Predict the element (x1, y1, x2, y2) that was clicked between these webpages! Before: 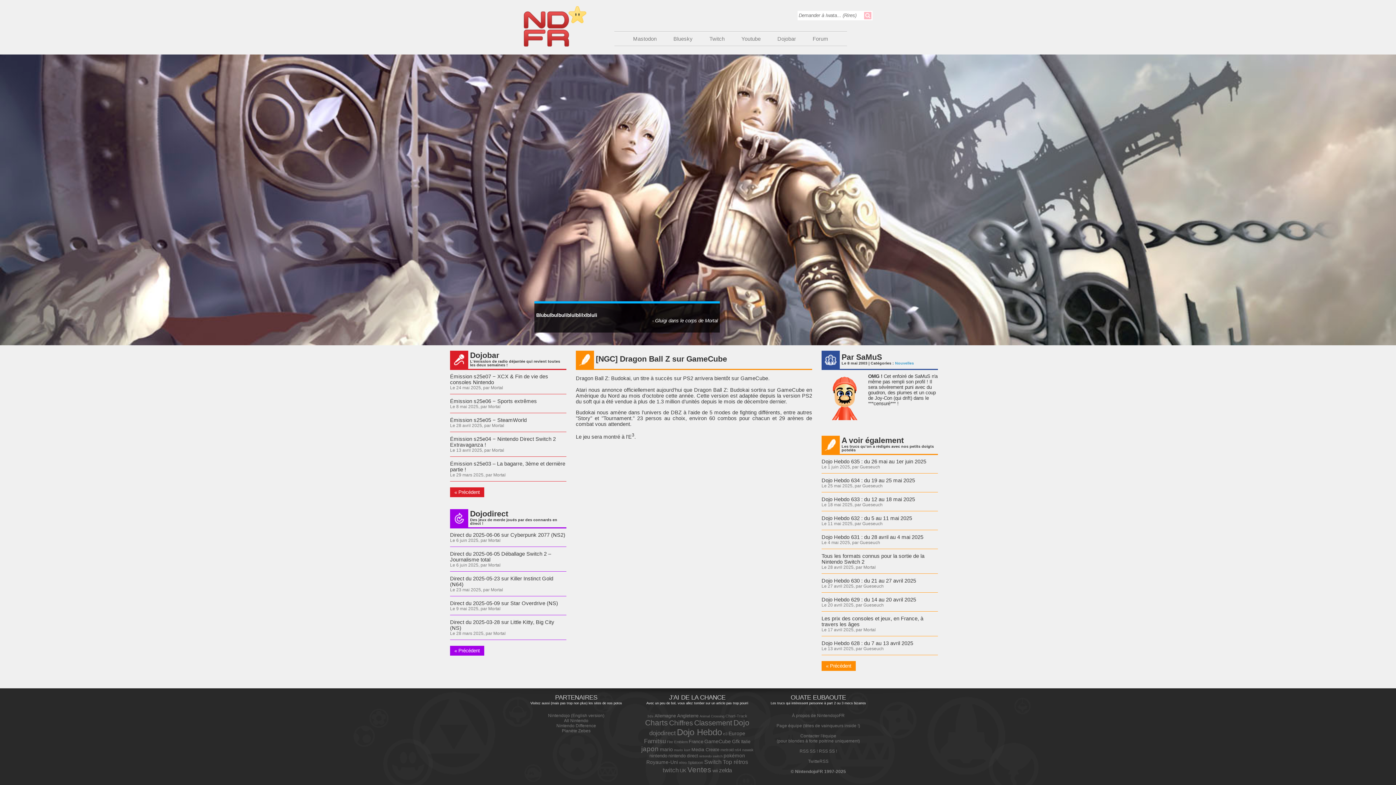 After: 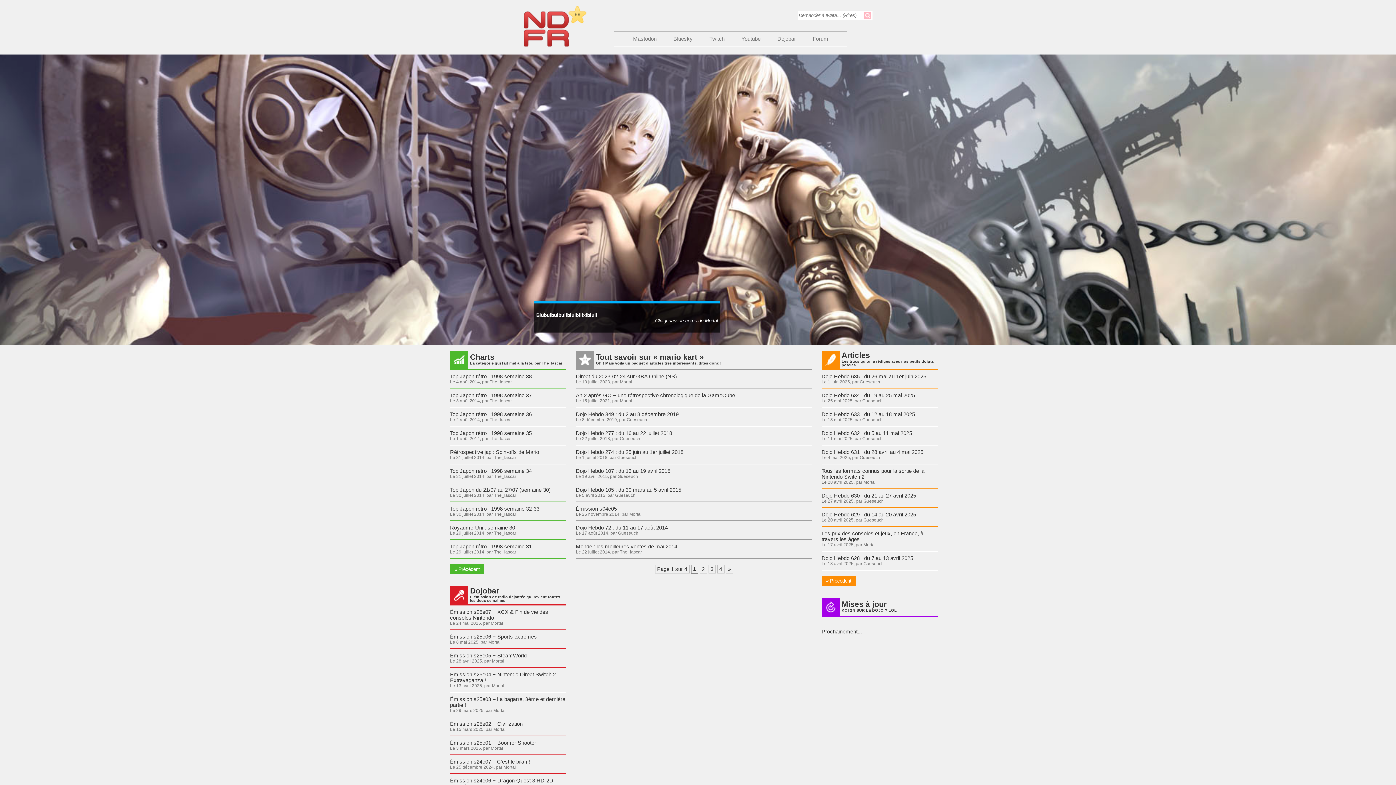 Action: label: mario kart (37 éléments) bbox: (674, 748, 690, 752)